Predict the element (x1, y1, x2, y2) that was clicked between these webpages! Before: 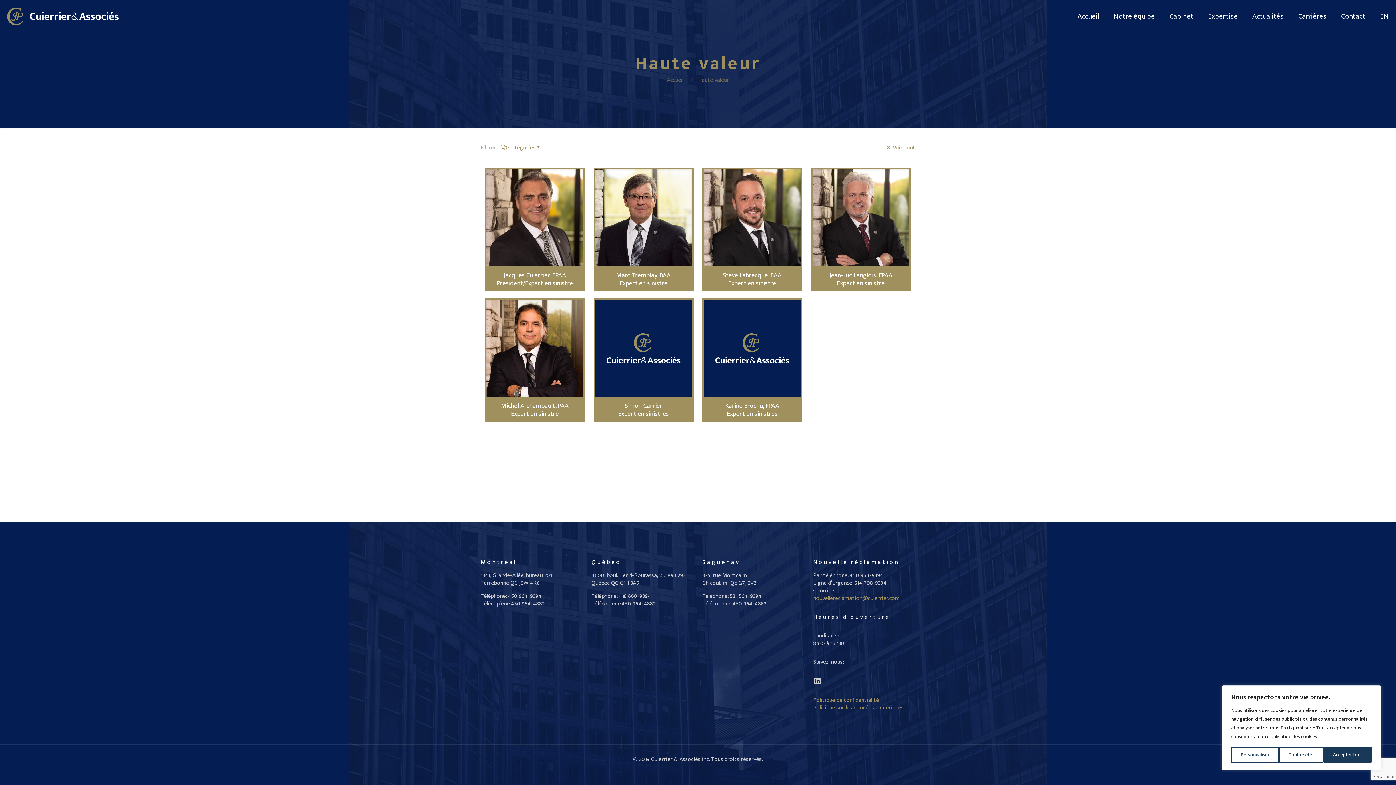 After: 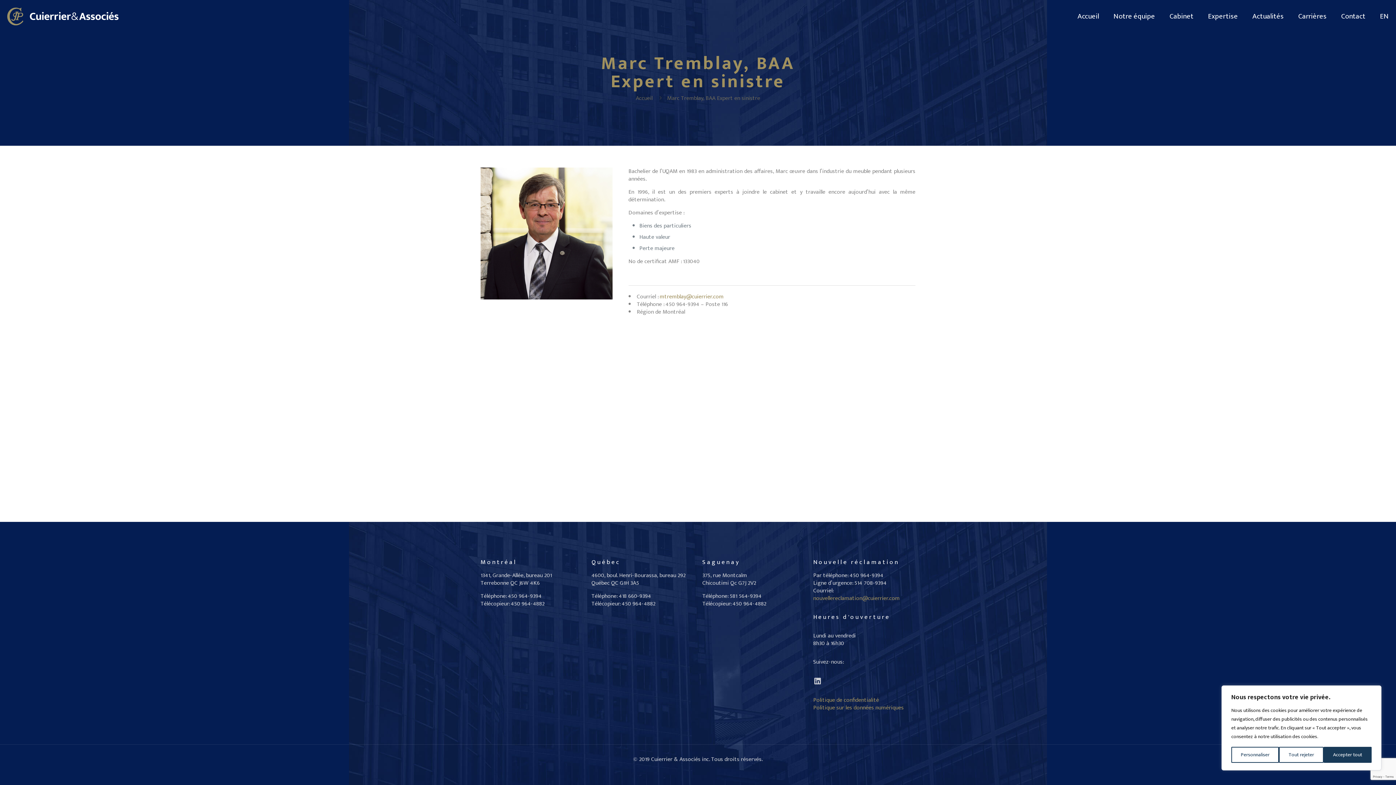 Action: label: Marc Tremblay, BAA
Expert en sinistre bbox: (616, 270, 671, 289)